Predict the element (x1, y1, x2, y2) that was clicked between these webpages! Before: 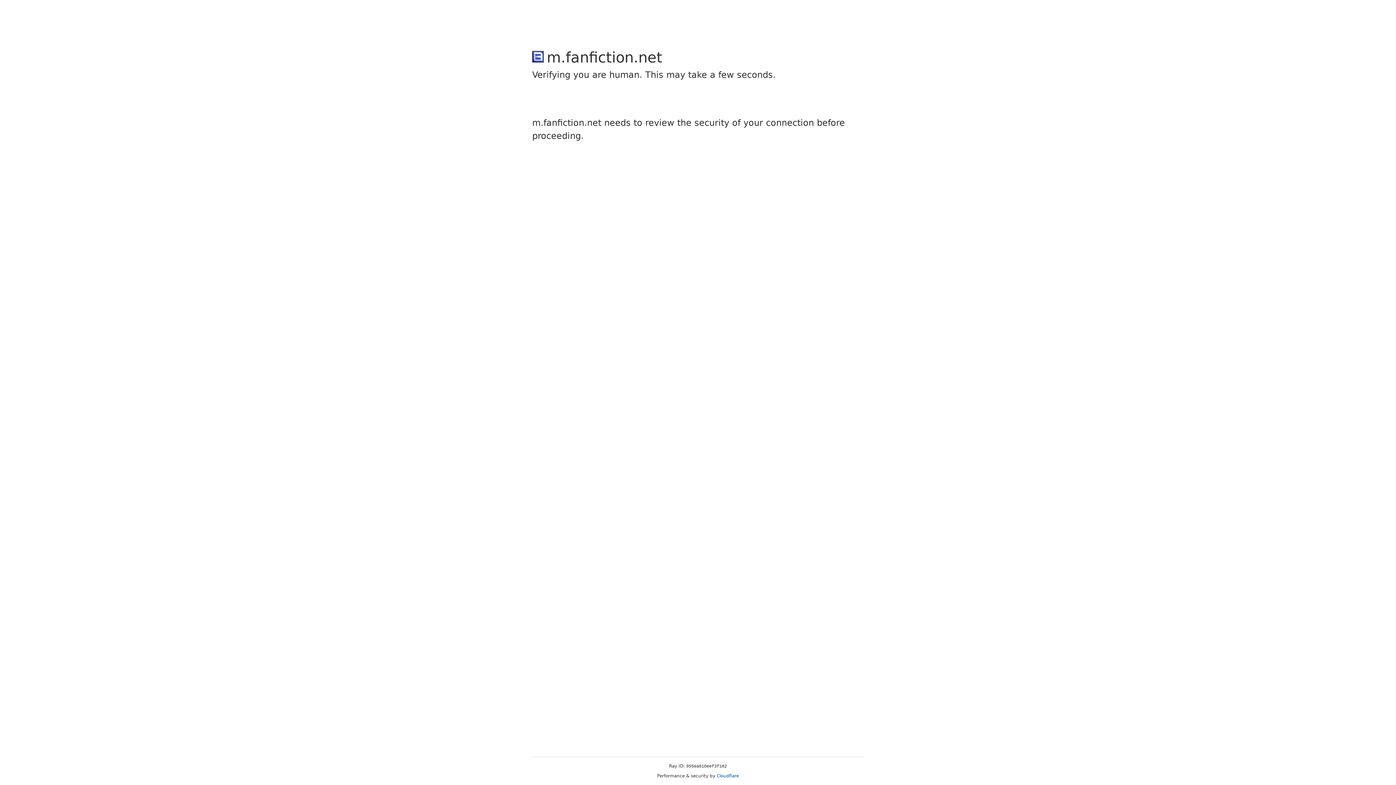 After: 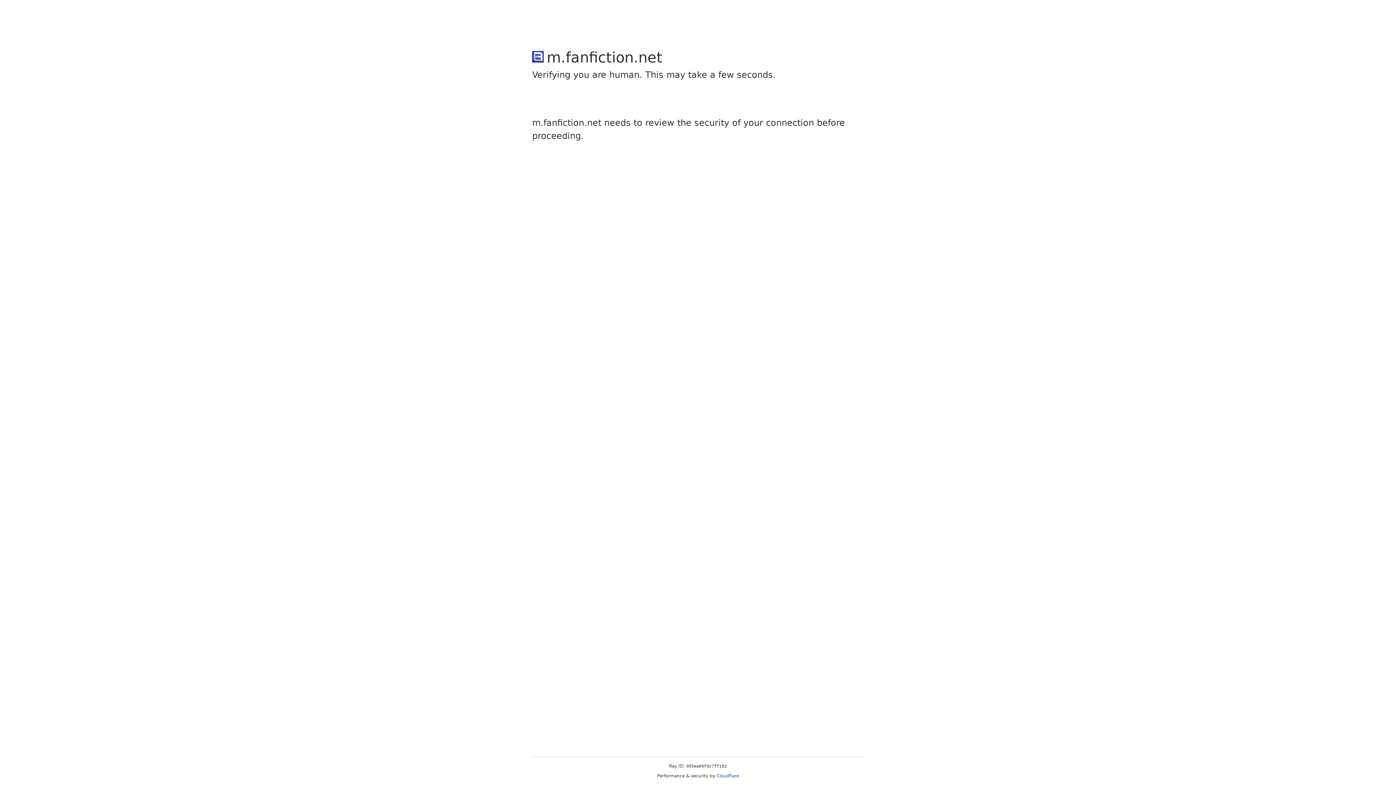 Action: bbox: (716, 773, 739, 778) label: Cloudflare